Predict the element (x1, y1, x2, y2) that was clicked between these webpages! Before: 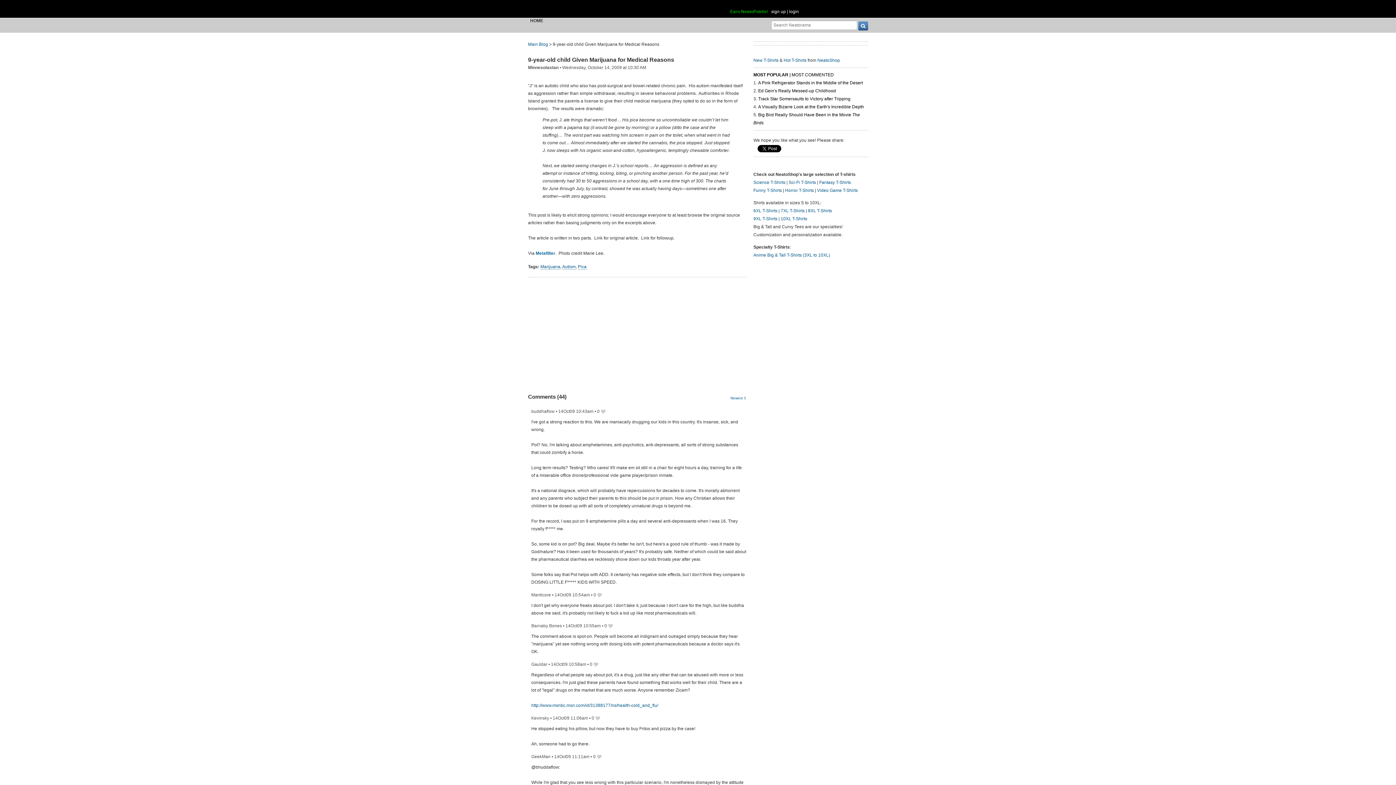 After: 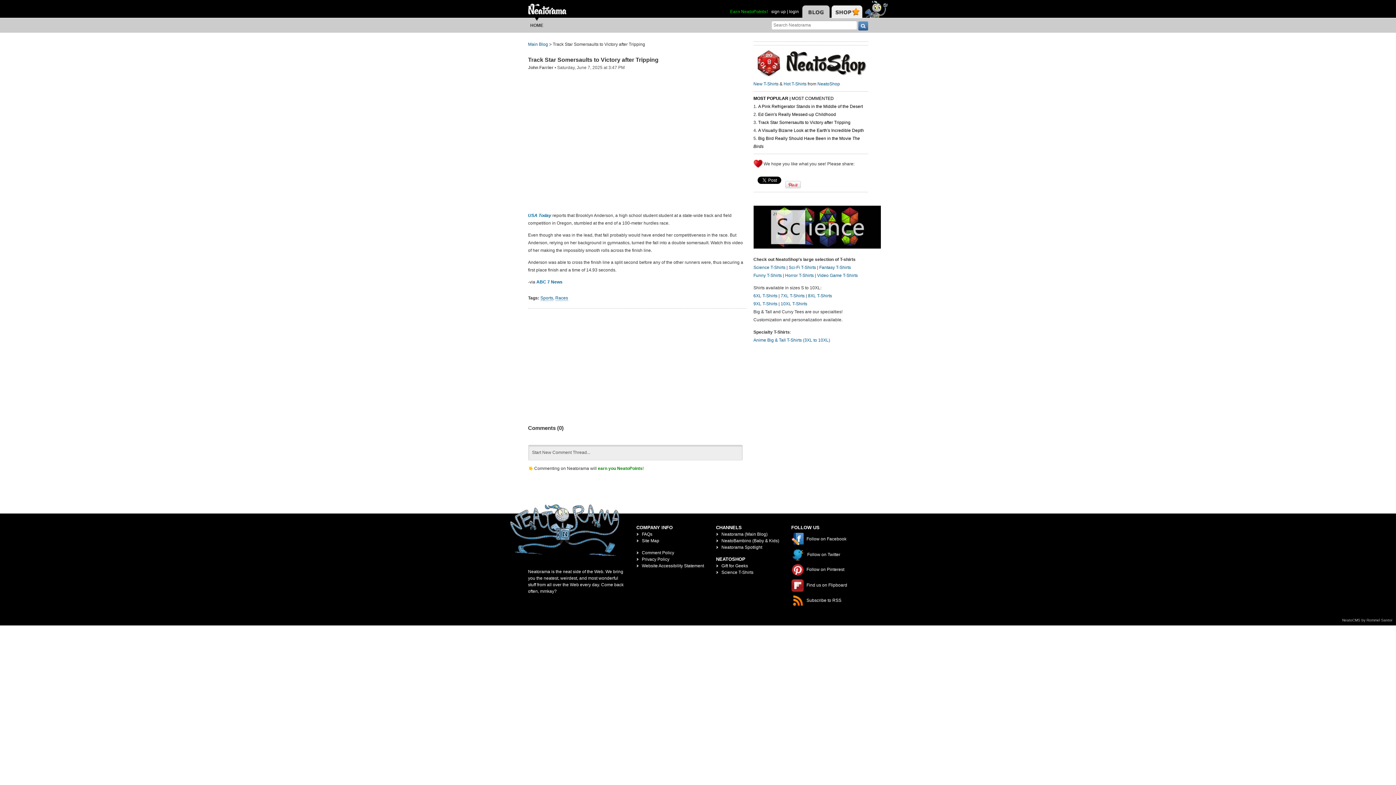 Action: label: Track Star Somersaults to Victory after Tripping bbox: (758, 96, 850, 101)